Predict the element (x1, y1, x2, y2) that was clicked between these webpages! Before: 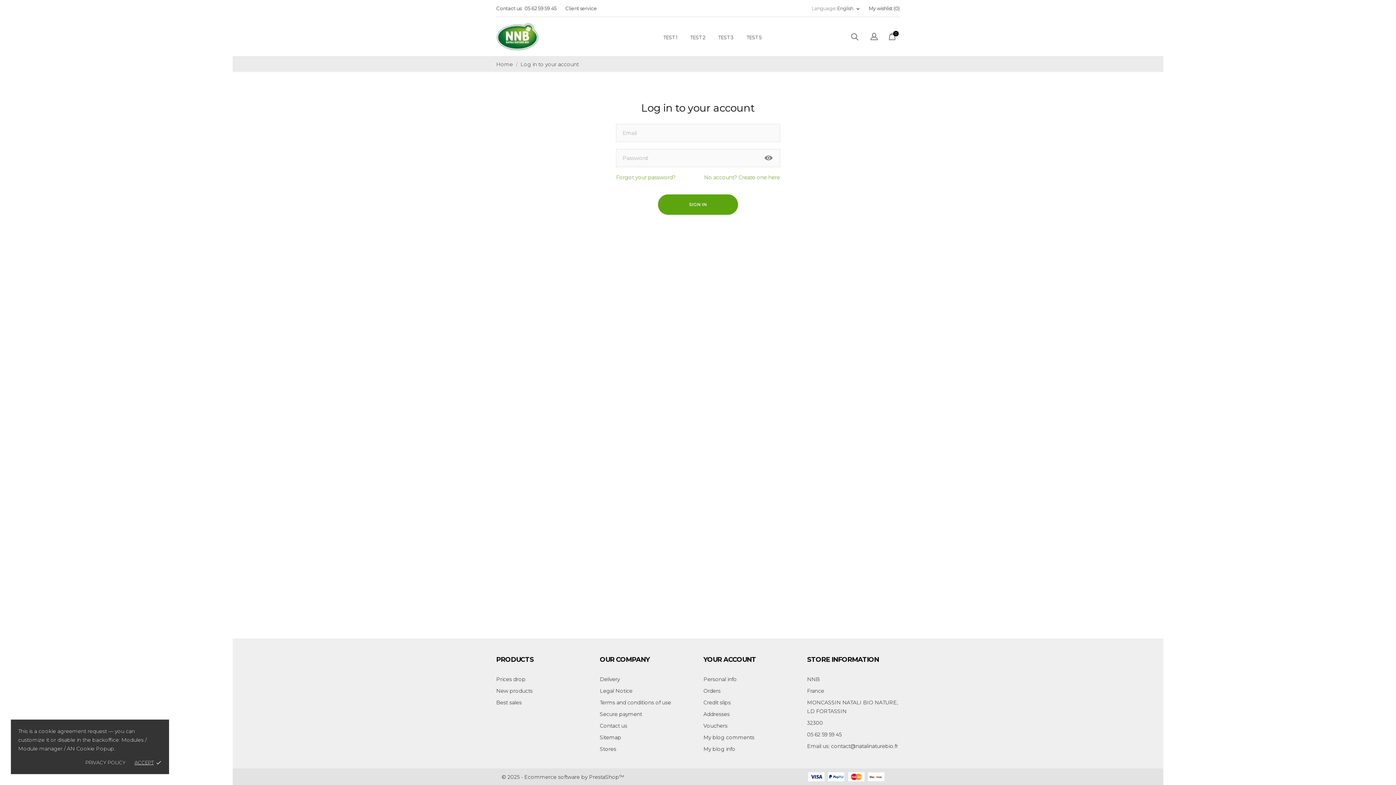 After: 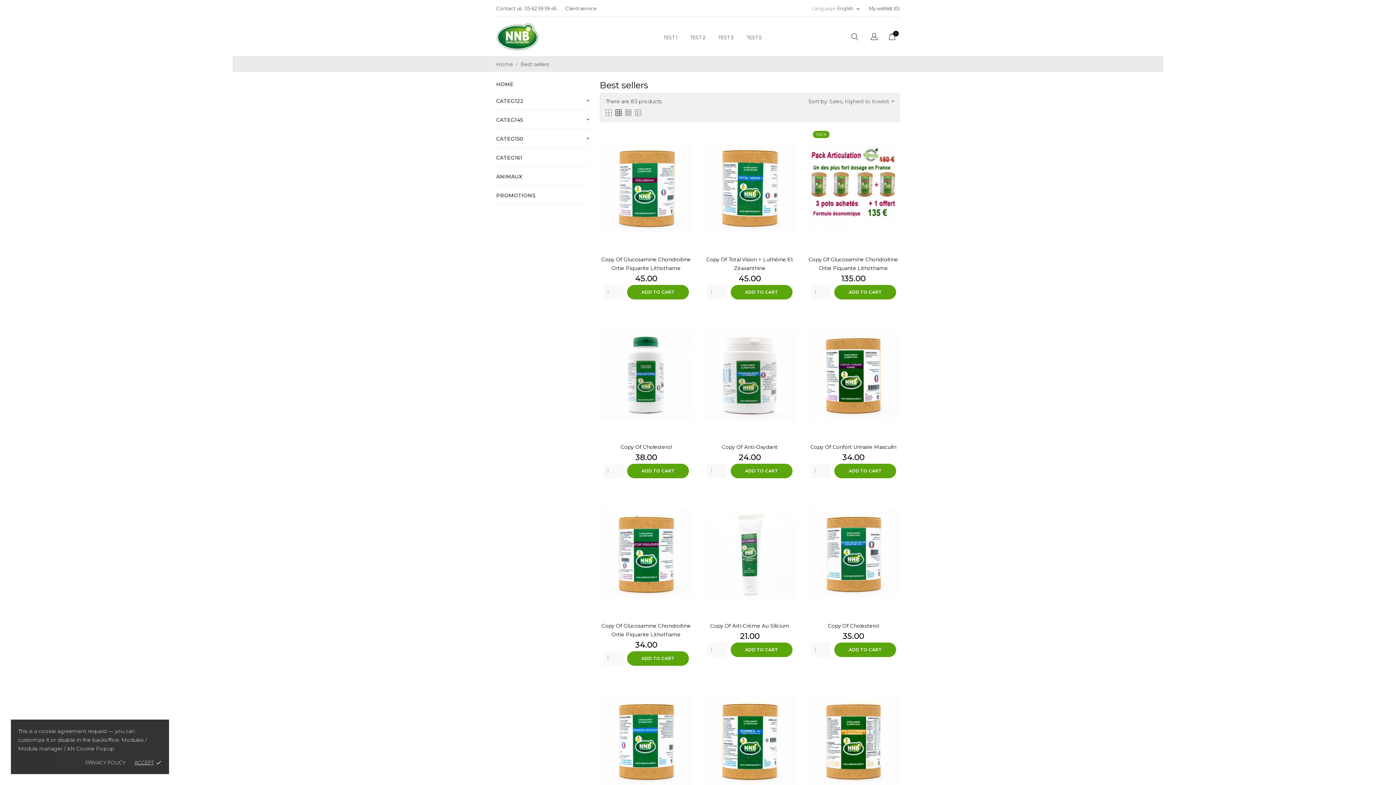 Action: label: Best sales bbox: (496, 699, 521, 706)